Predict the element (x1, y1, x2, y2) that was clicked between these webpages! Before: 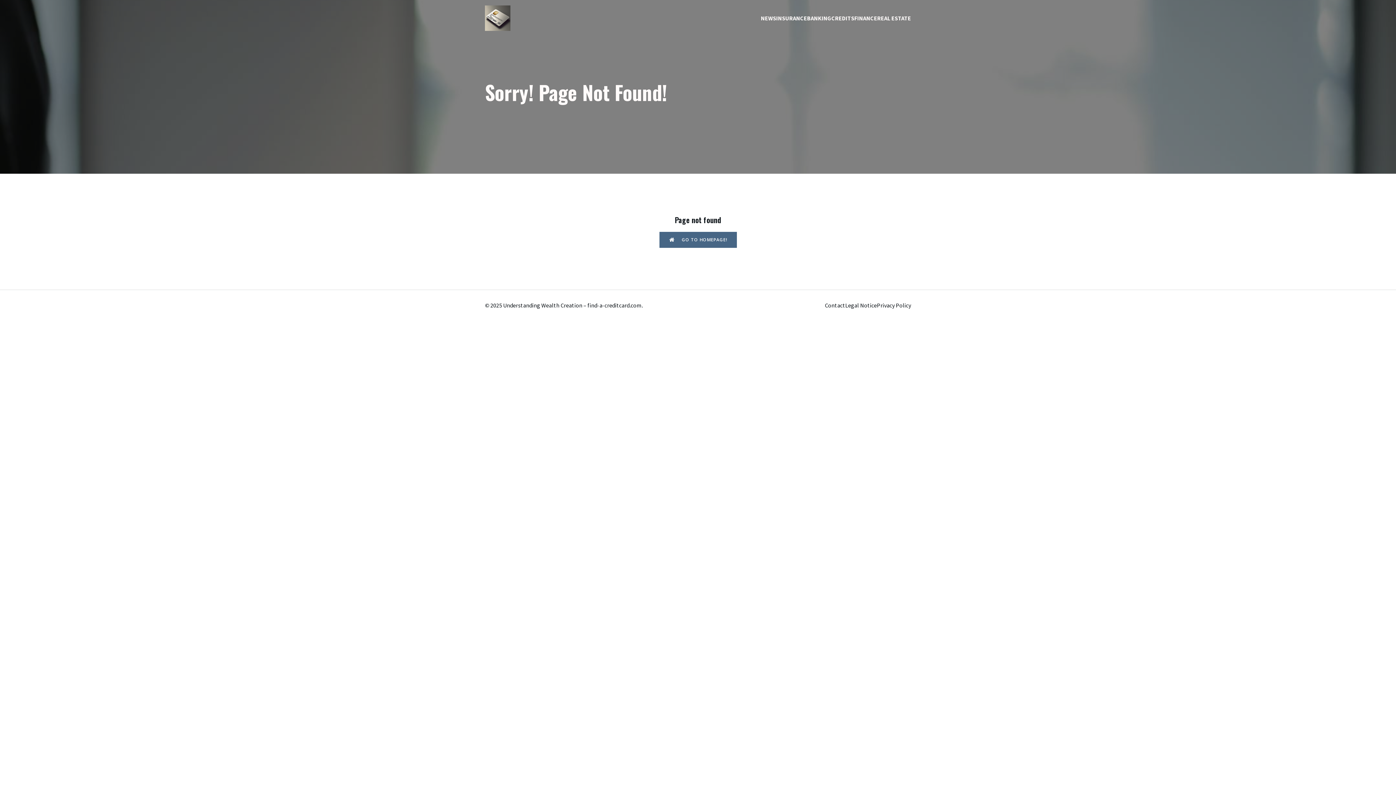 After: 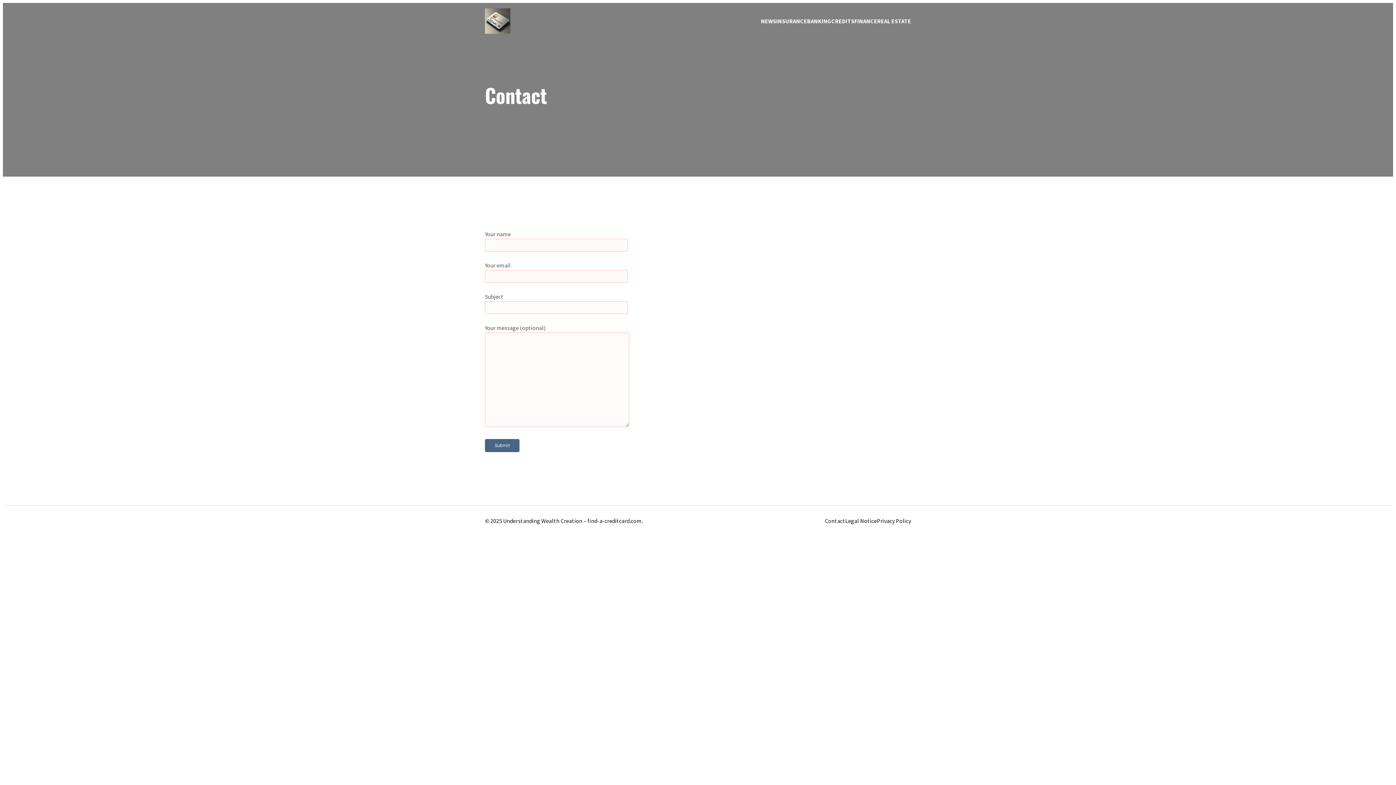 Action: bbox: (825, 297, 845, 313) label: Contact